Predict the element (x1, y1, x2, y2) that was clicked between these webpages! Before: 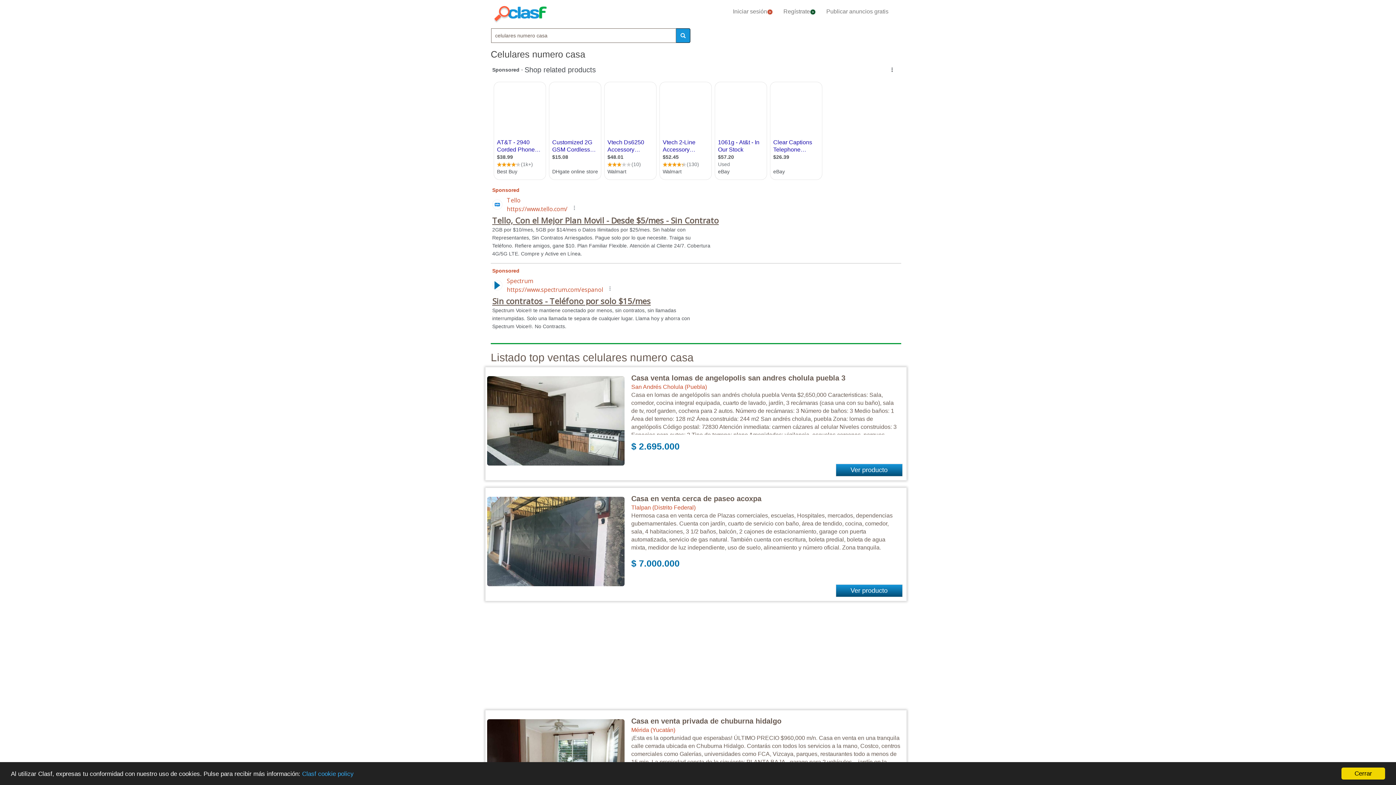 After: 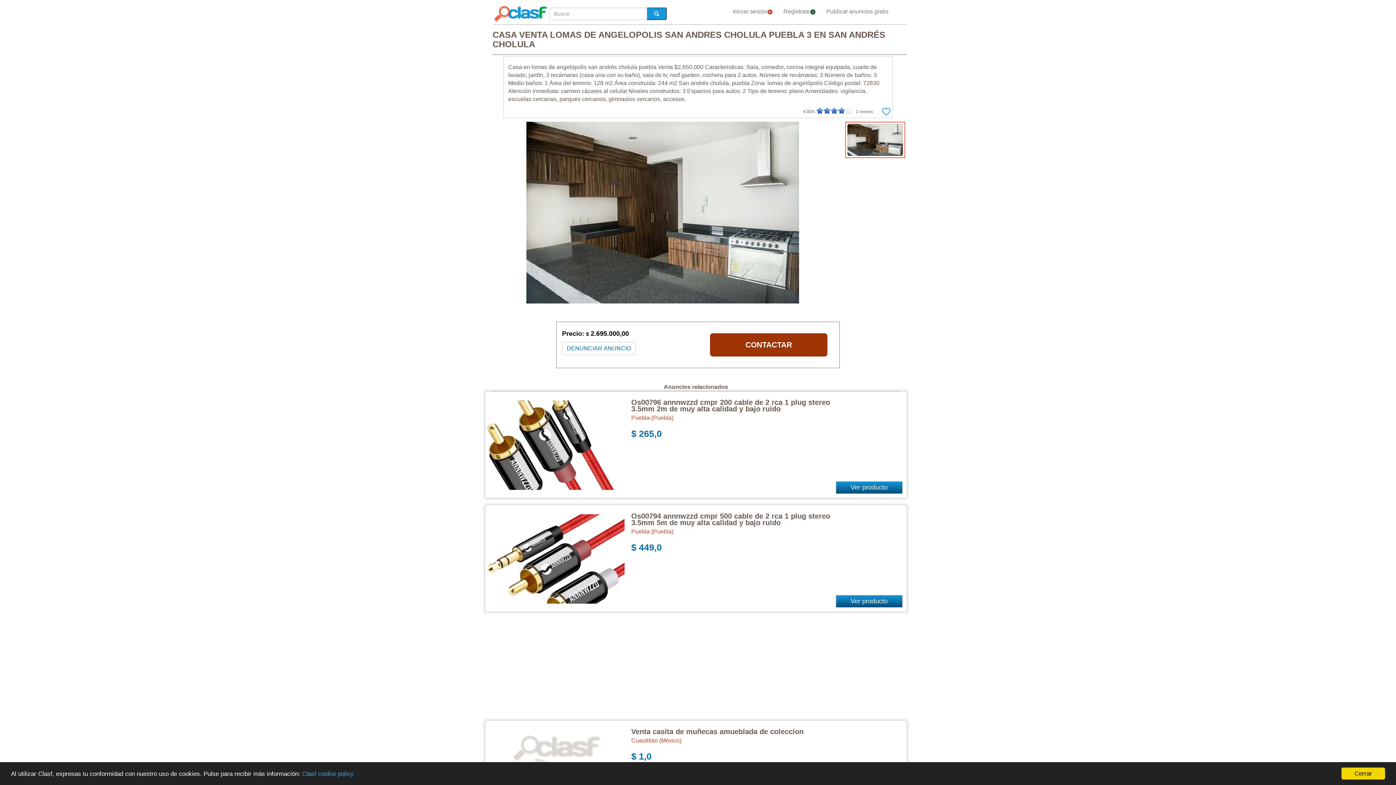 Action: bbox: (631, 374, 845, 382) label: Casa venta lomas de angelopolis san andres cholula puebla 3